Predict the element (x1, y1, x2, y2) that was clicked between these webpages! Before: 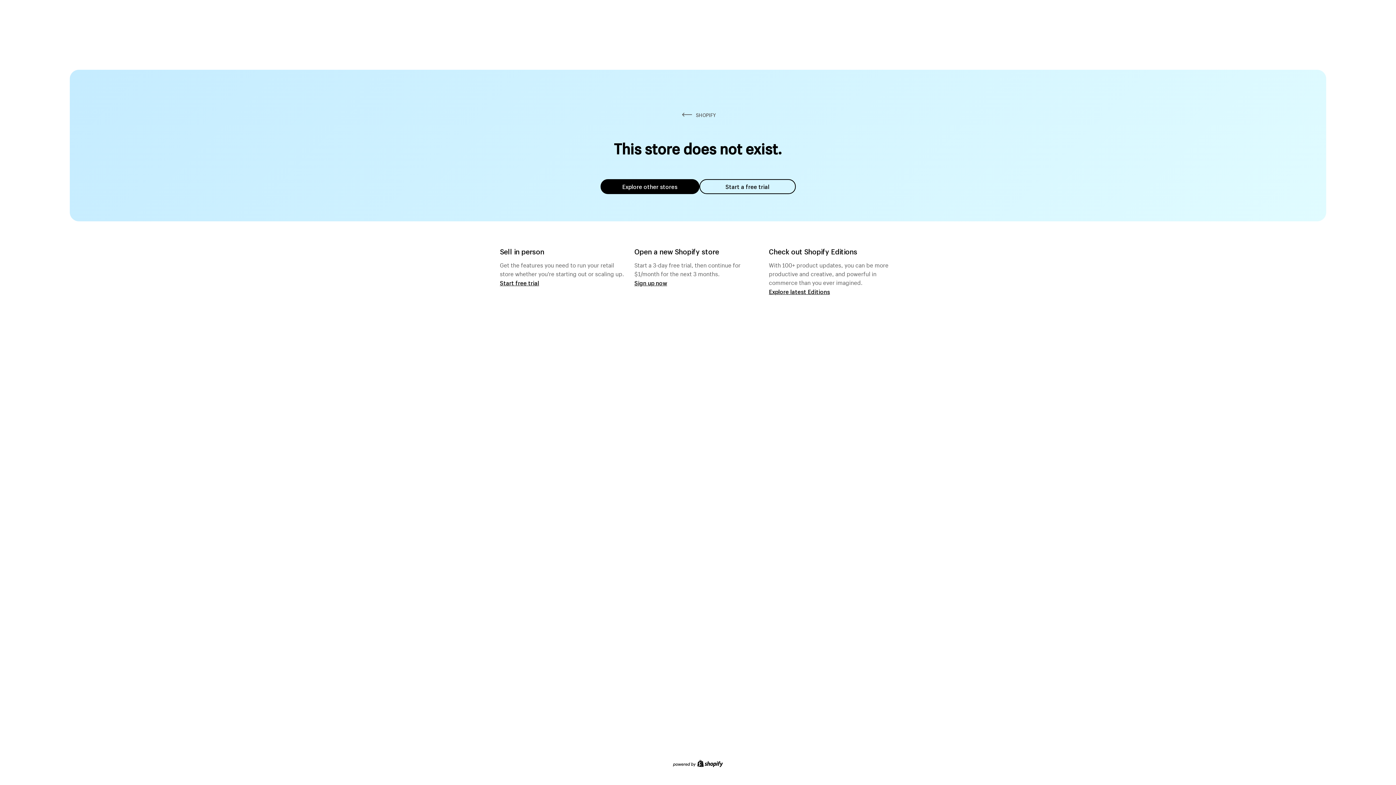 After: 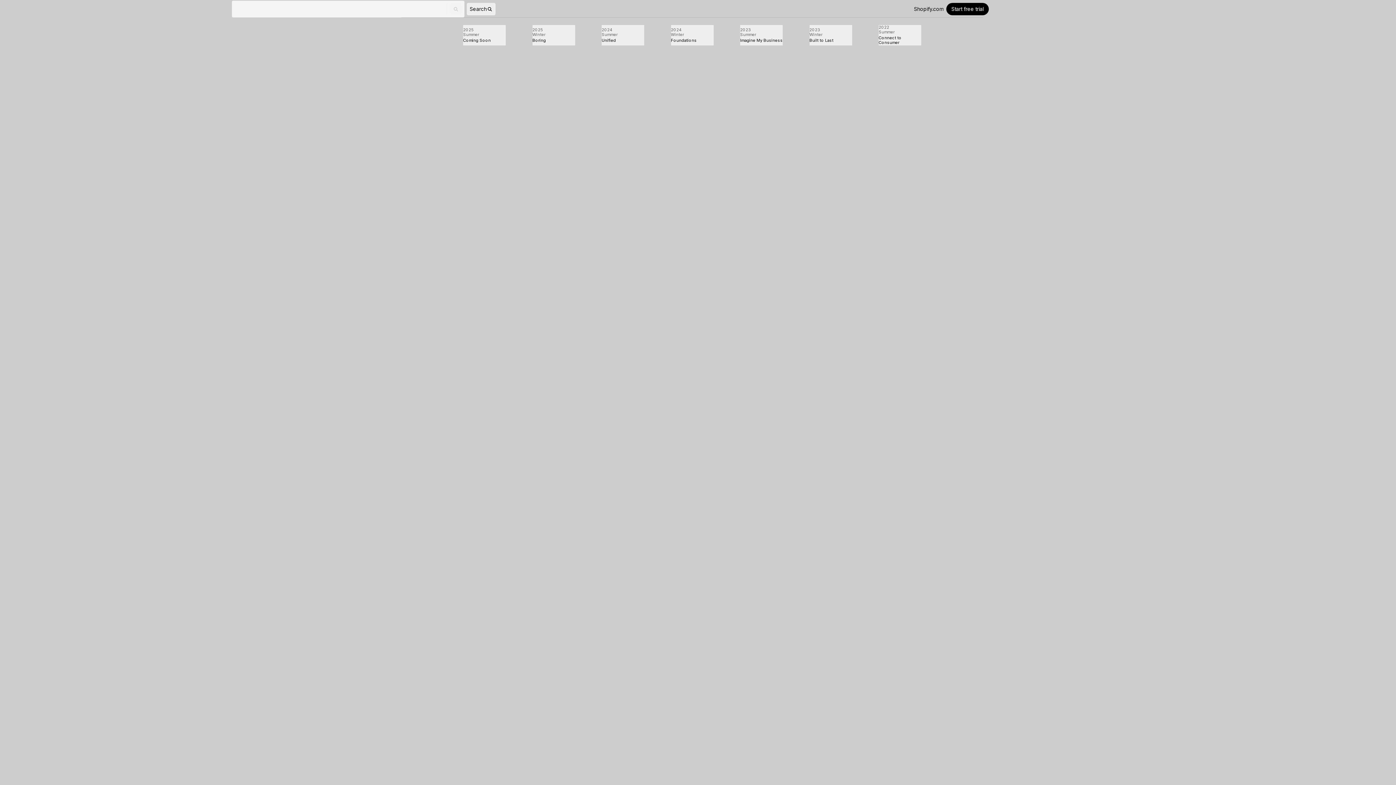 Action: bbox: (769, 287, 830, 295) label: Explore latest Editions